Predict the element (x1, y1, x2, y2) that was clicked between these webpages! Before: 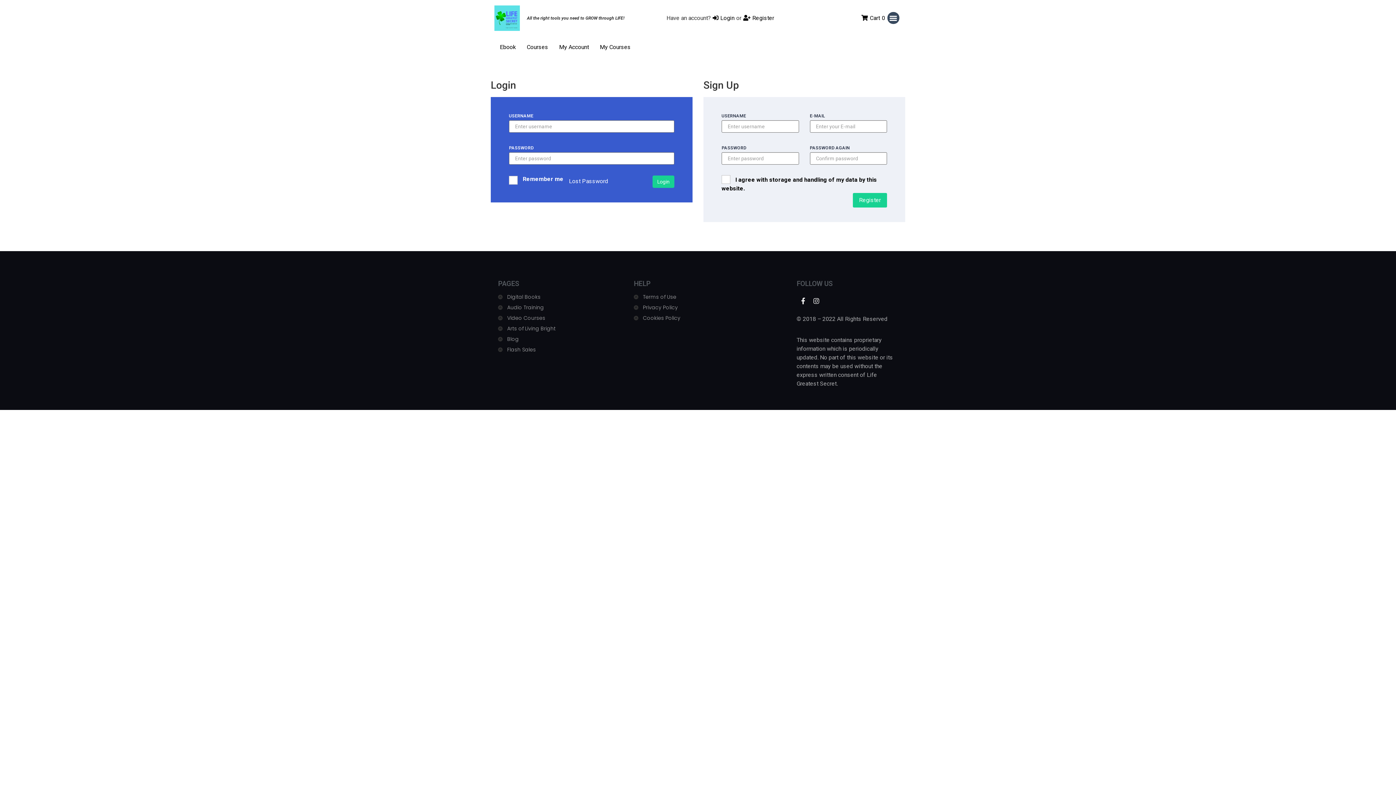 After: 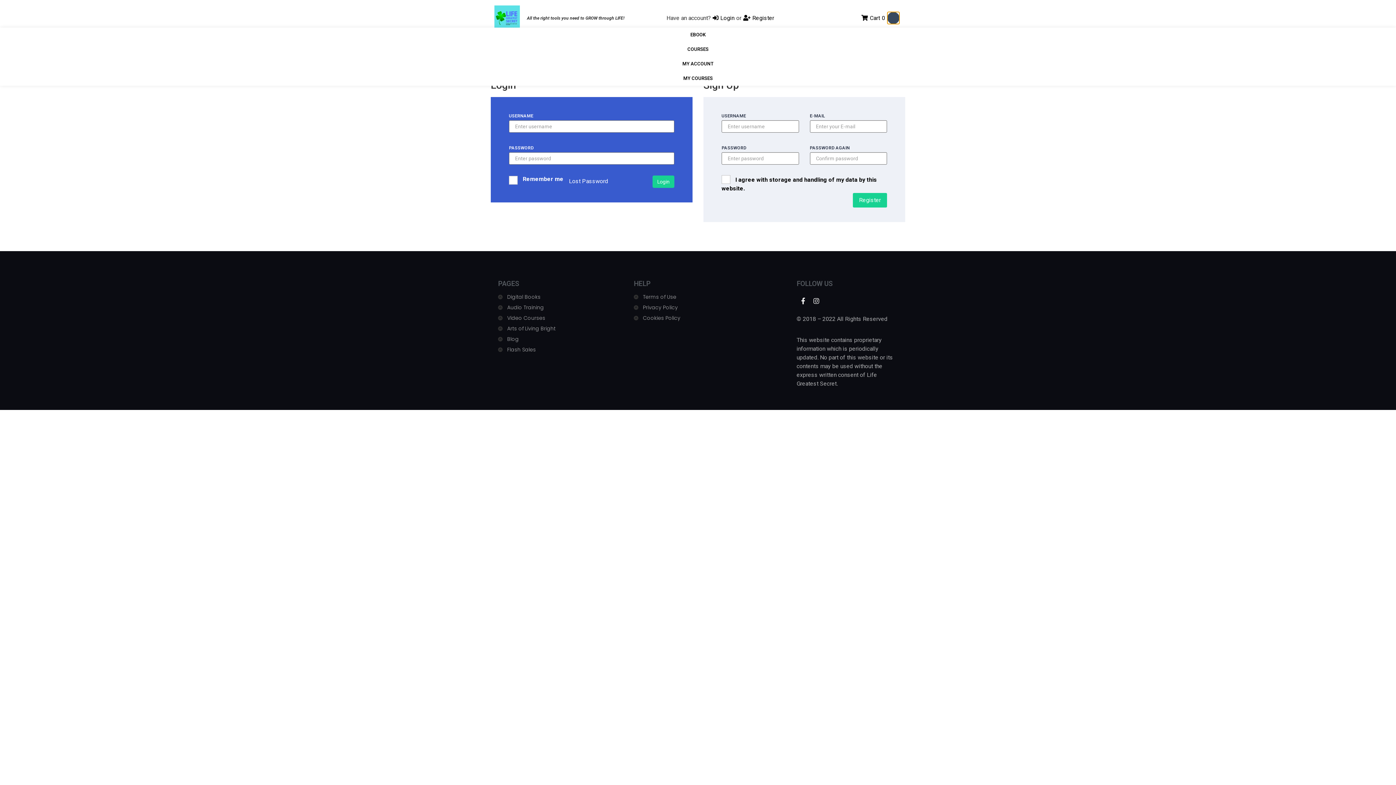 Action: label: Menu Toggle bbox: (887, 12, 899, 24)